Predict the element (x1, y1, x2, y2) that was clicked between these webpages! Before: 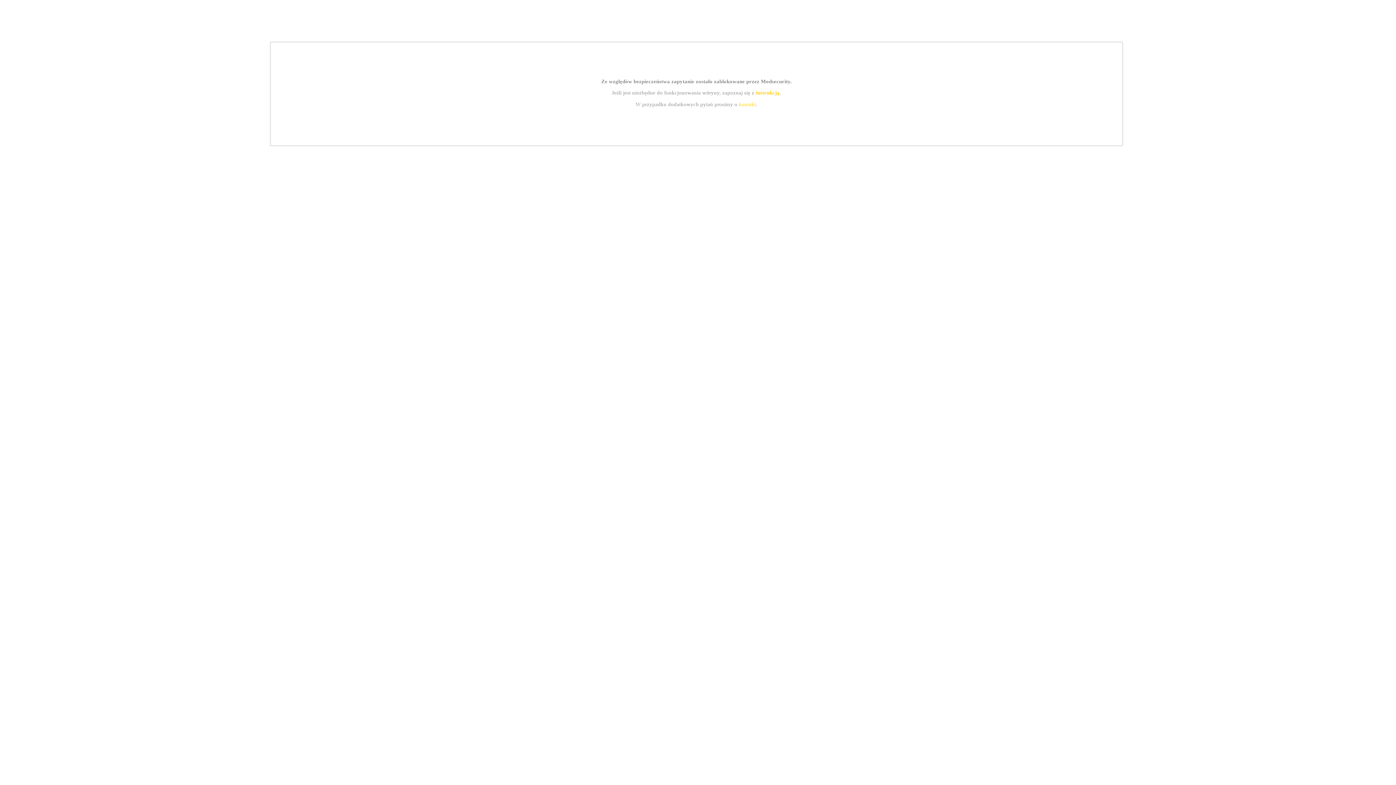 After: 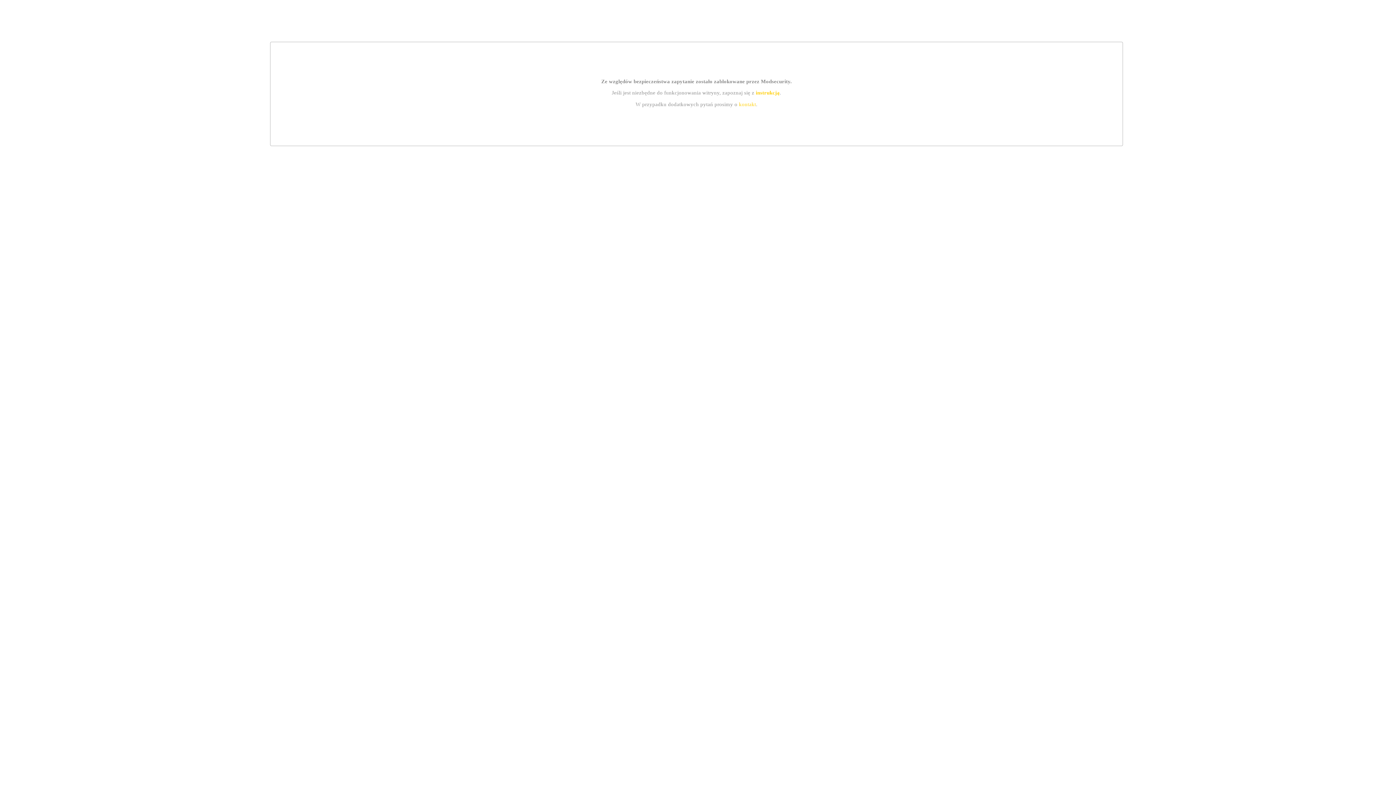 Action: bbox: (739, 101, 756, 107) label: kontakt